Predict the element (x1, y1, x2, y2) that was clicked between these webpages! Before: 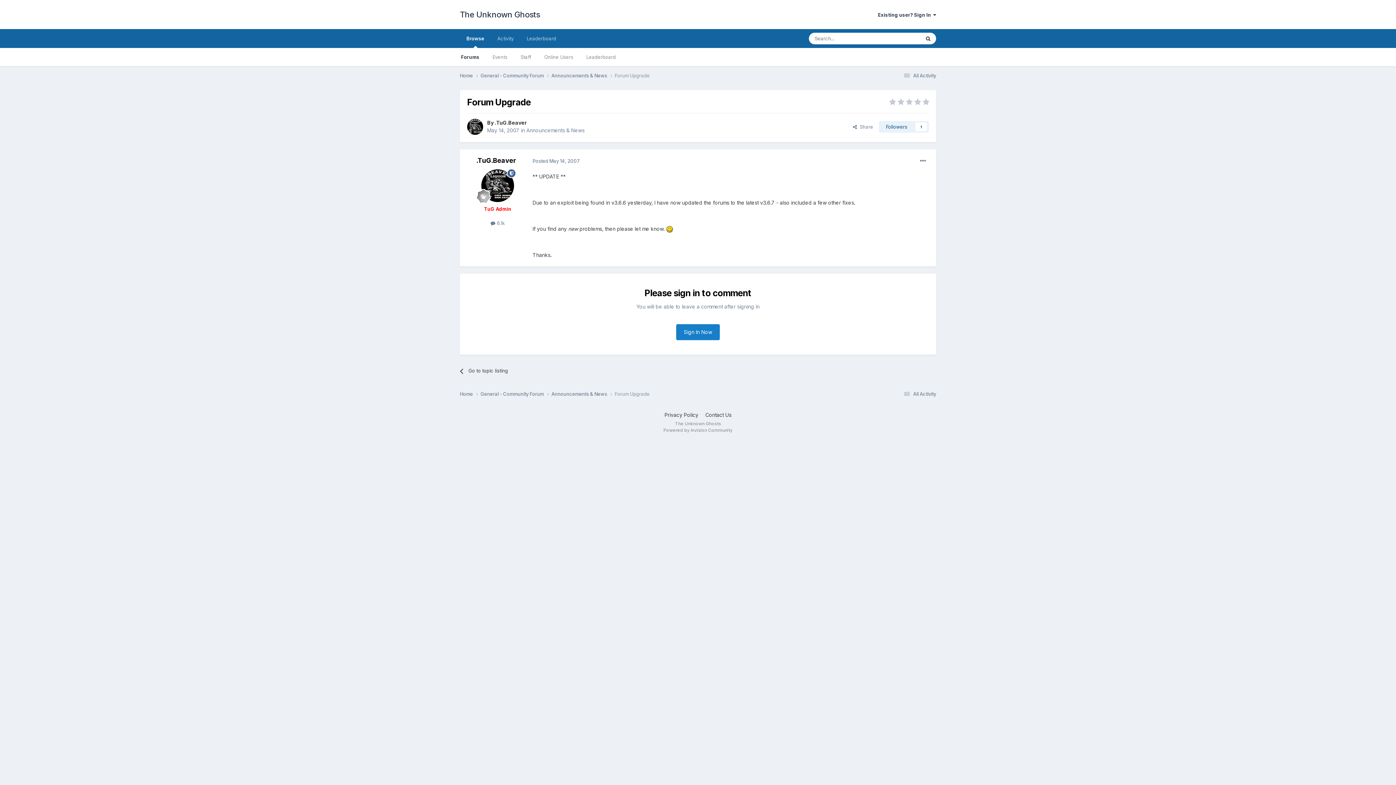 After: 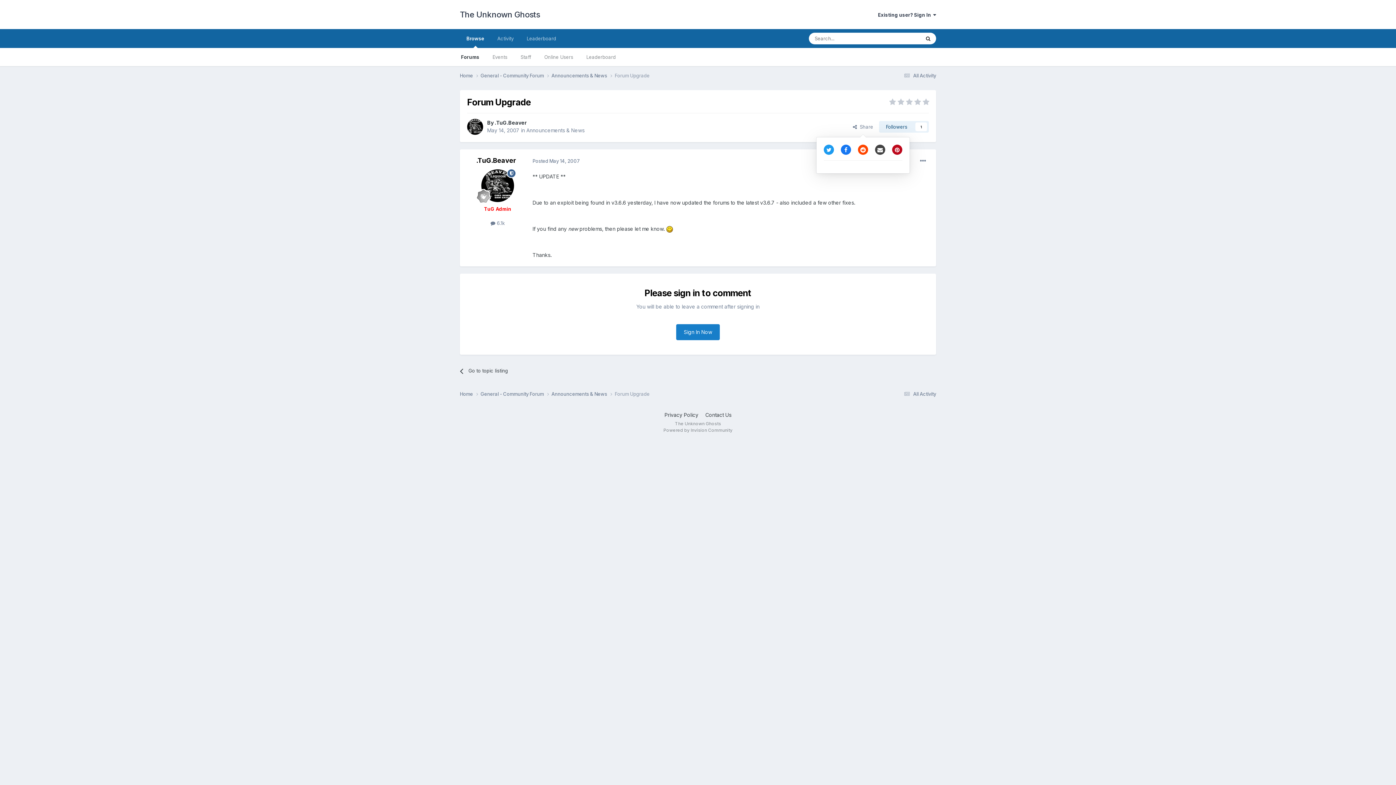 Action: bbox: (847, 121, 879, 132) label:   Share